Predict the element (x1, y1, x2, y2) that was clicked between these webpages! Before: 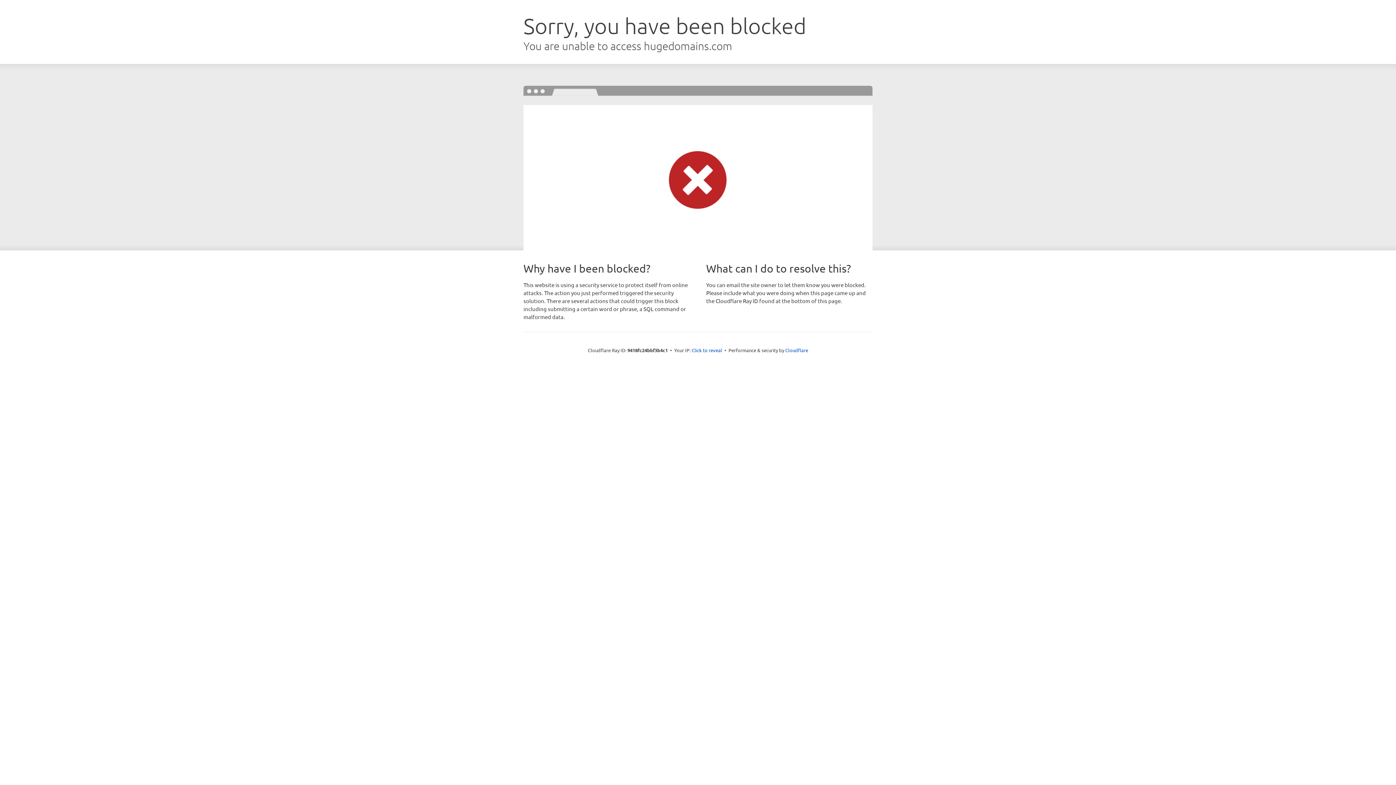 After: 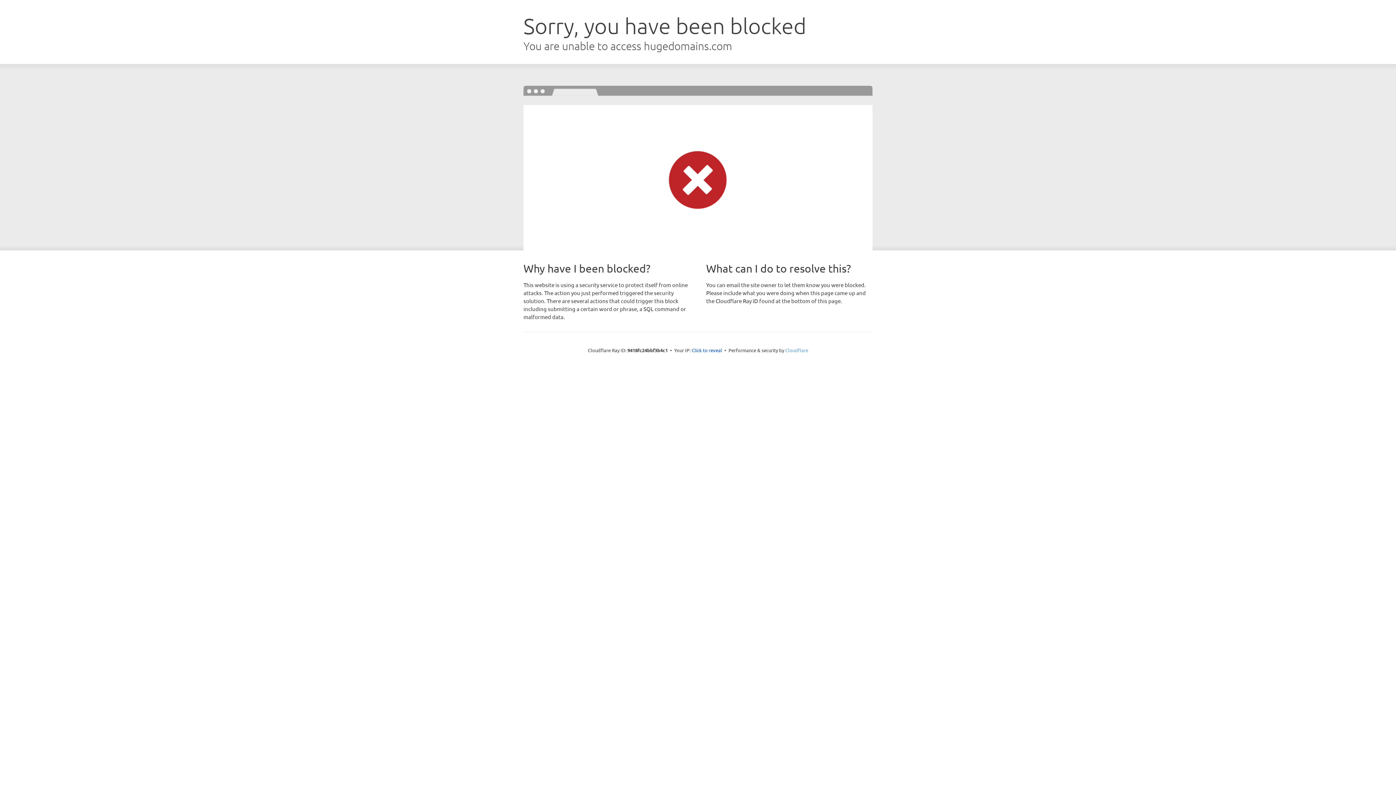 Action: label: Cloudflare bbox: (785, 347, 808, 353)